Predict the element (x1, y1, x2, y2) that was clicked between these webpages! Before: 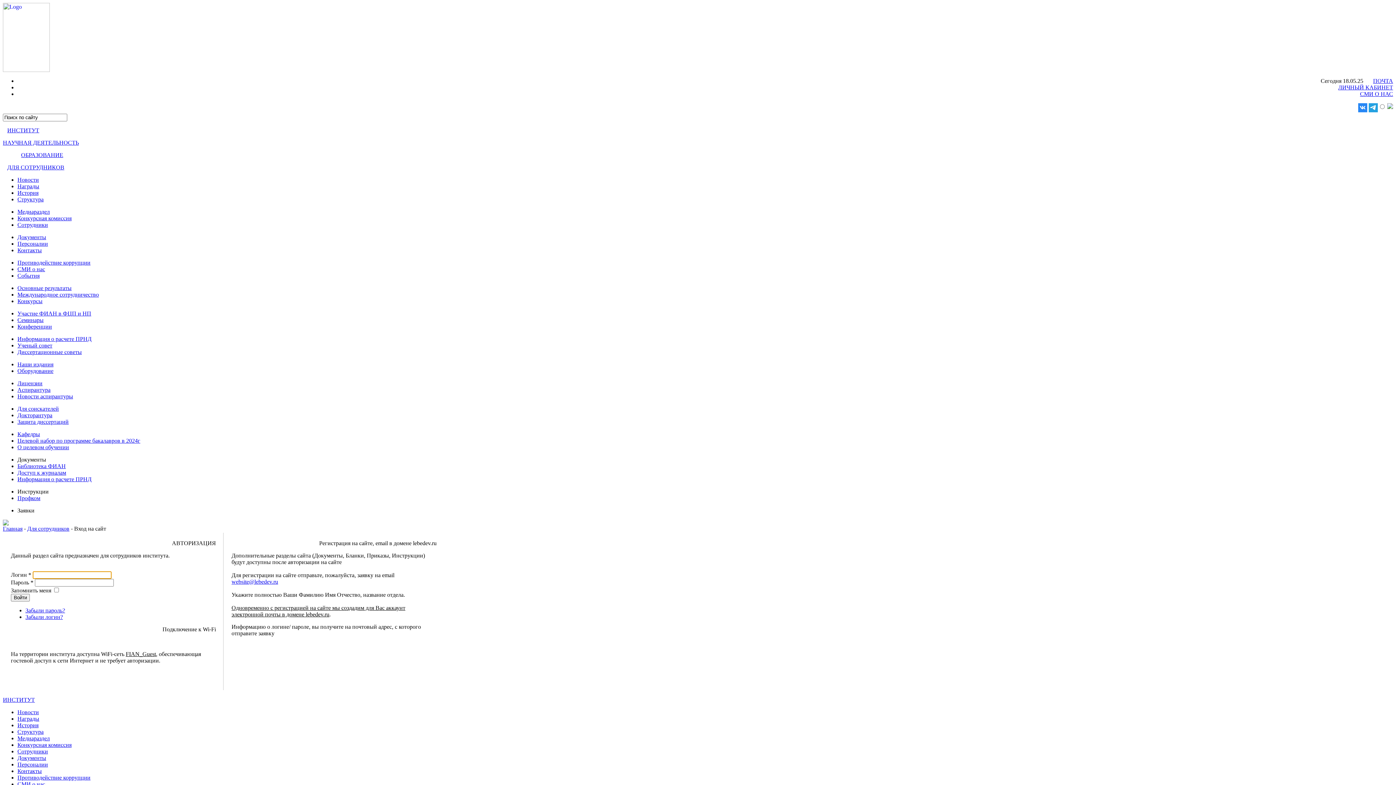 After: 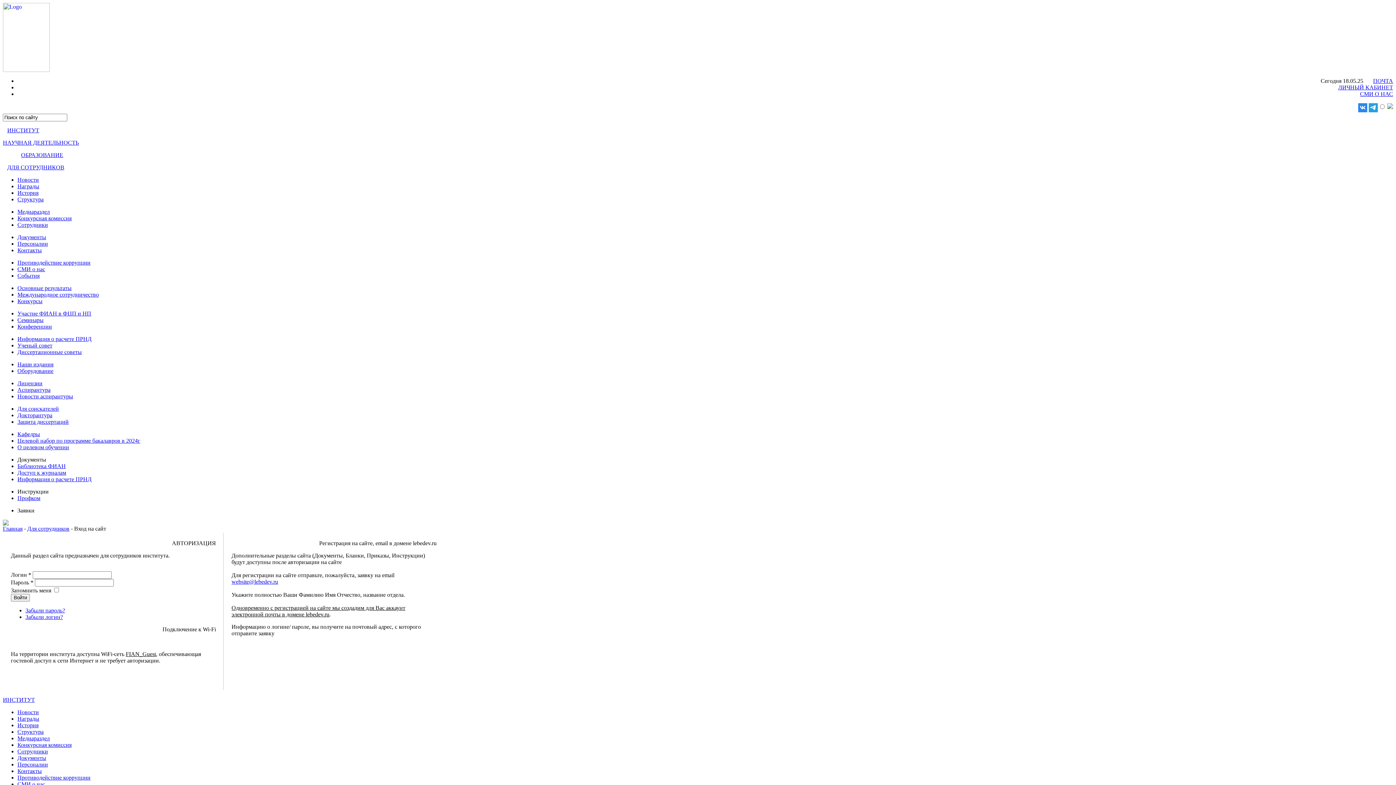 Action: bbox: (1369, 107, 1378, 113)